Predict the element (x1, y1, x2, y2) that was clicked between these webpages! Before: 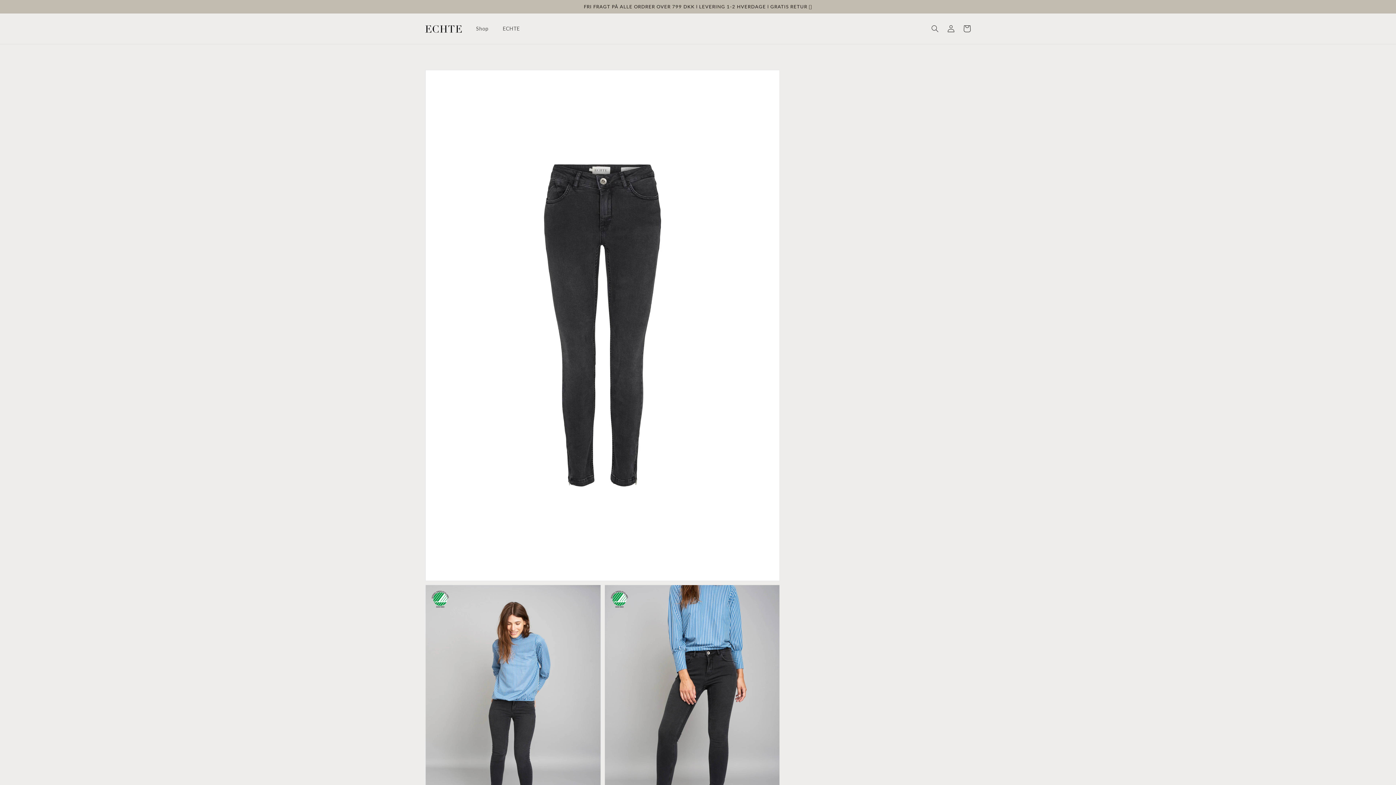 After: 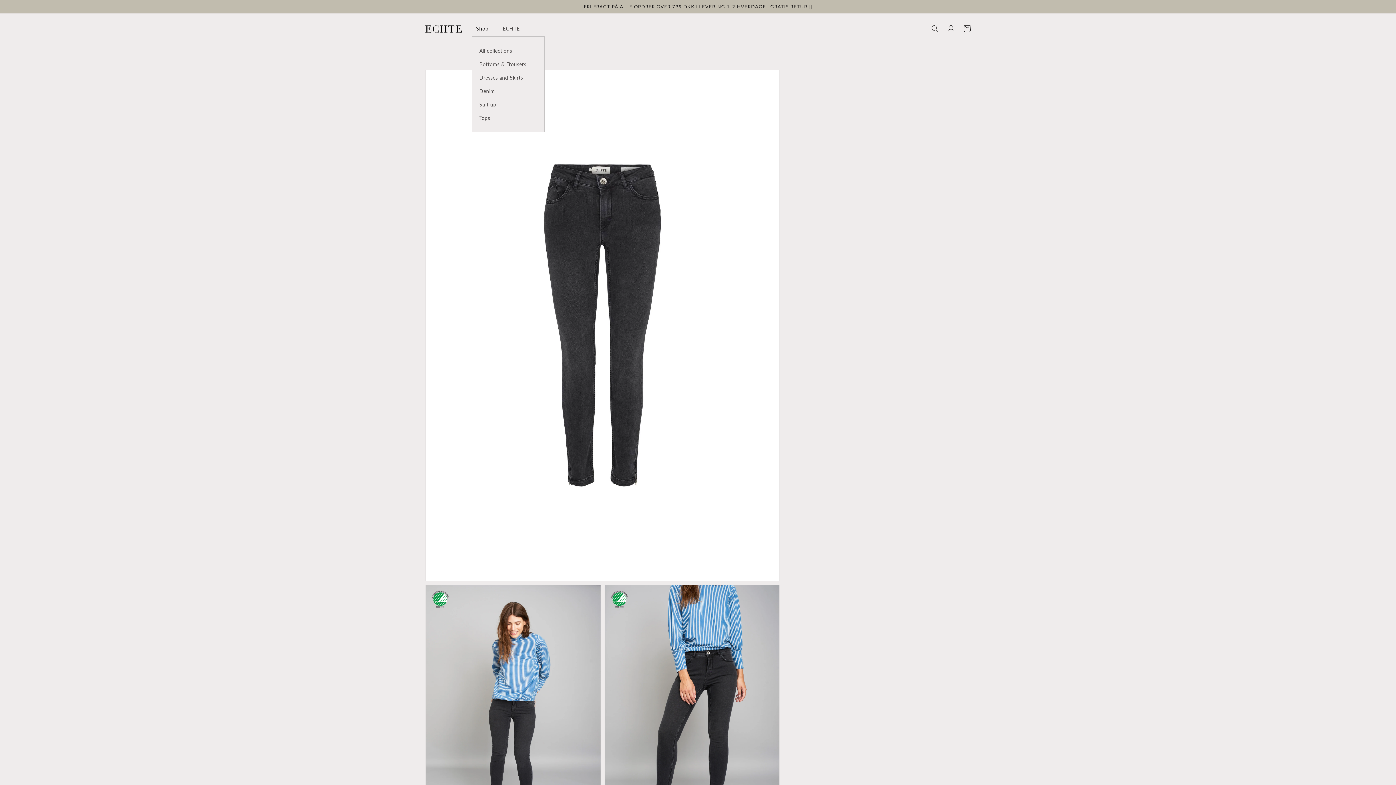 Action: bbox: (471, 21, 498, 36) label: Shop